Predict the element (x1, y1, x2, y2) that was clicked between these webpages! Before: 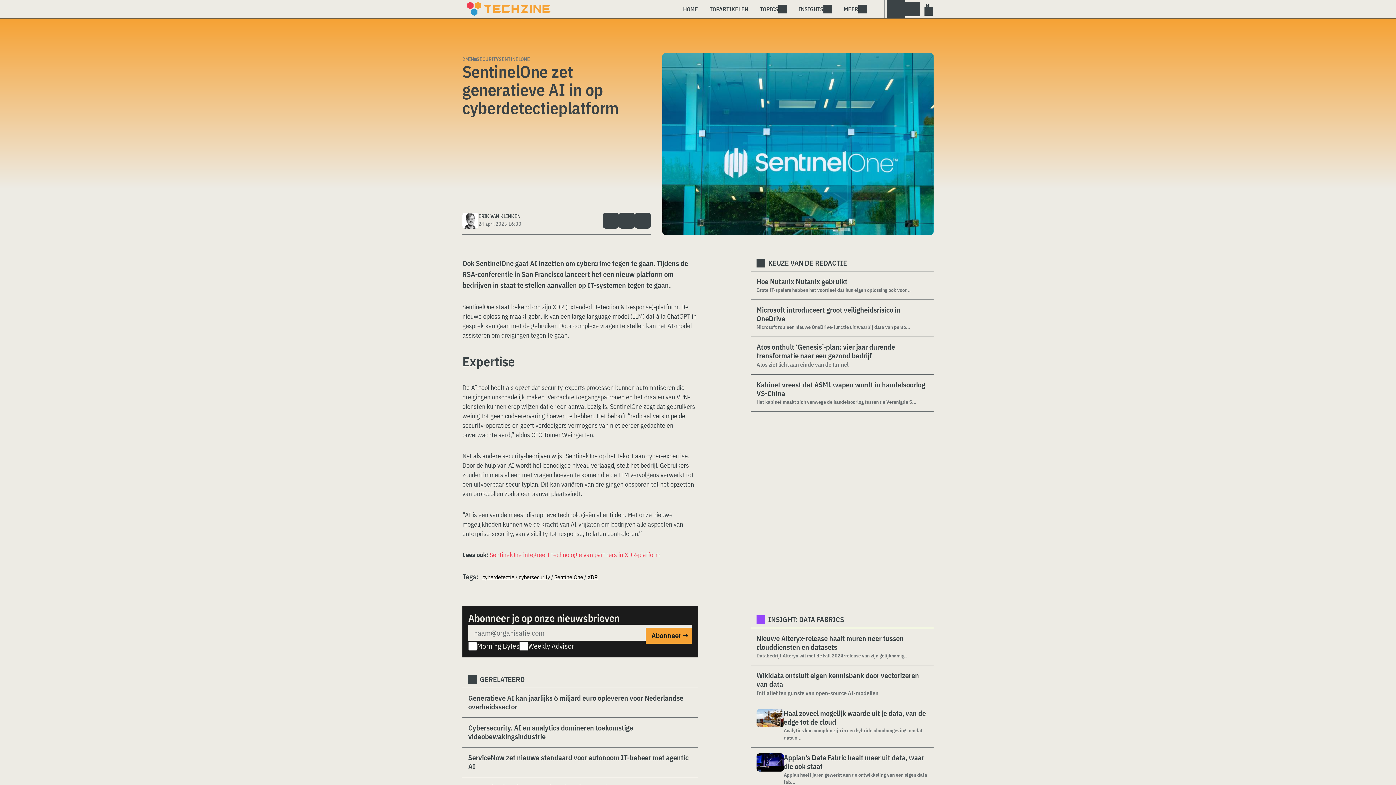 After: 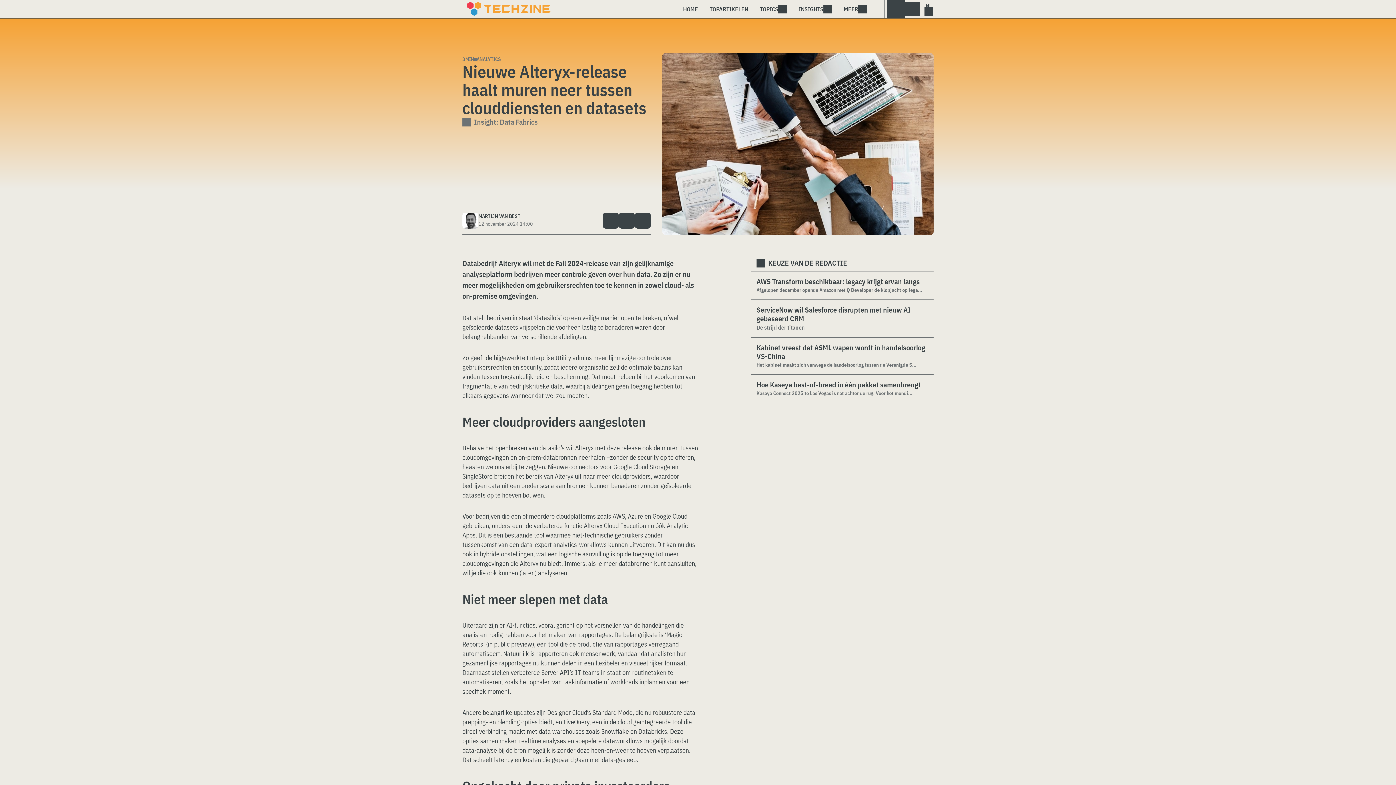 Action: label: Nieuwe Alteryx-release haalt muren neer tussen clouddiensten en datasets bbox: (756, 634, 928, 652)